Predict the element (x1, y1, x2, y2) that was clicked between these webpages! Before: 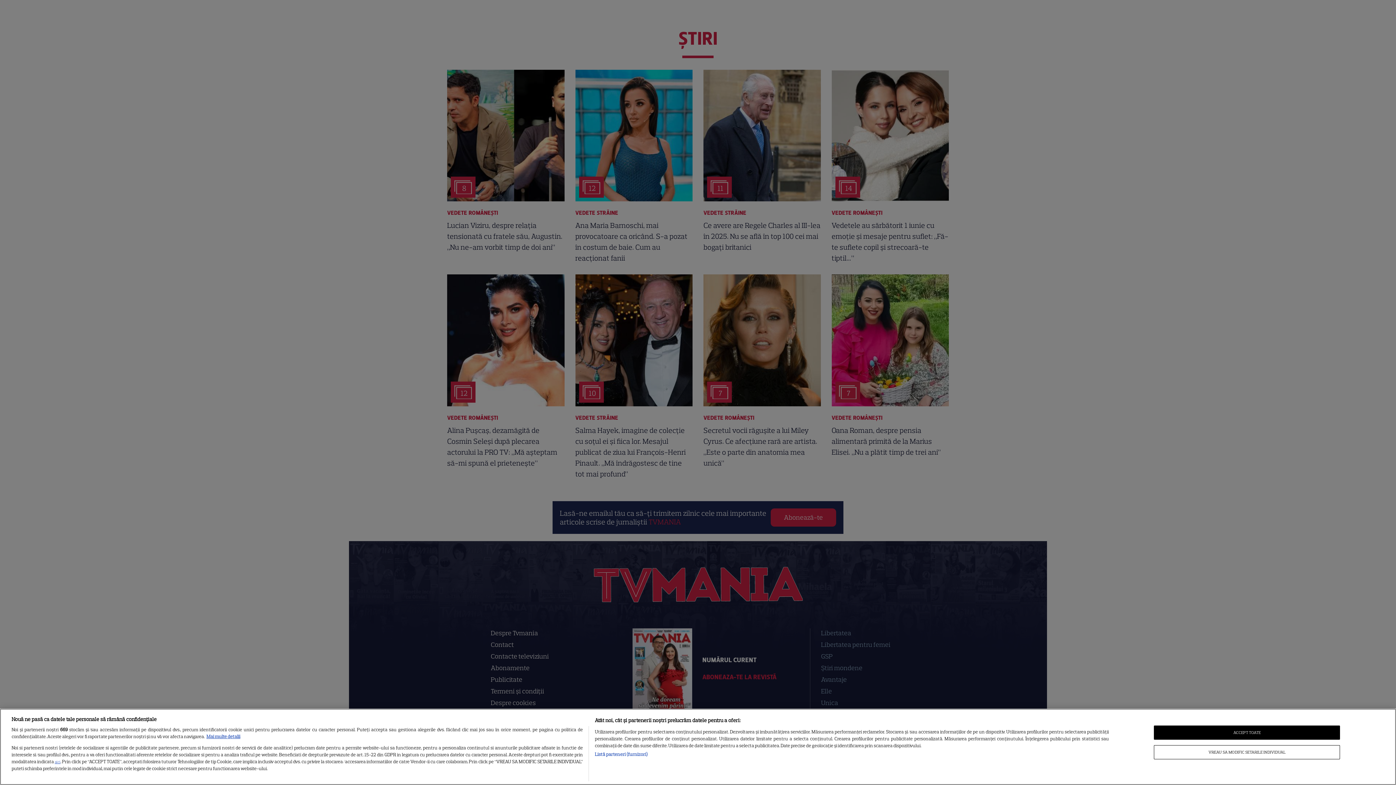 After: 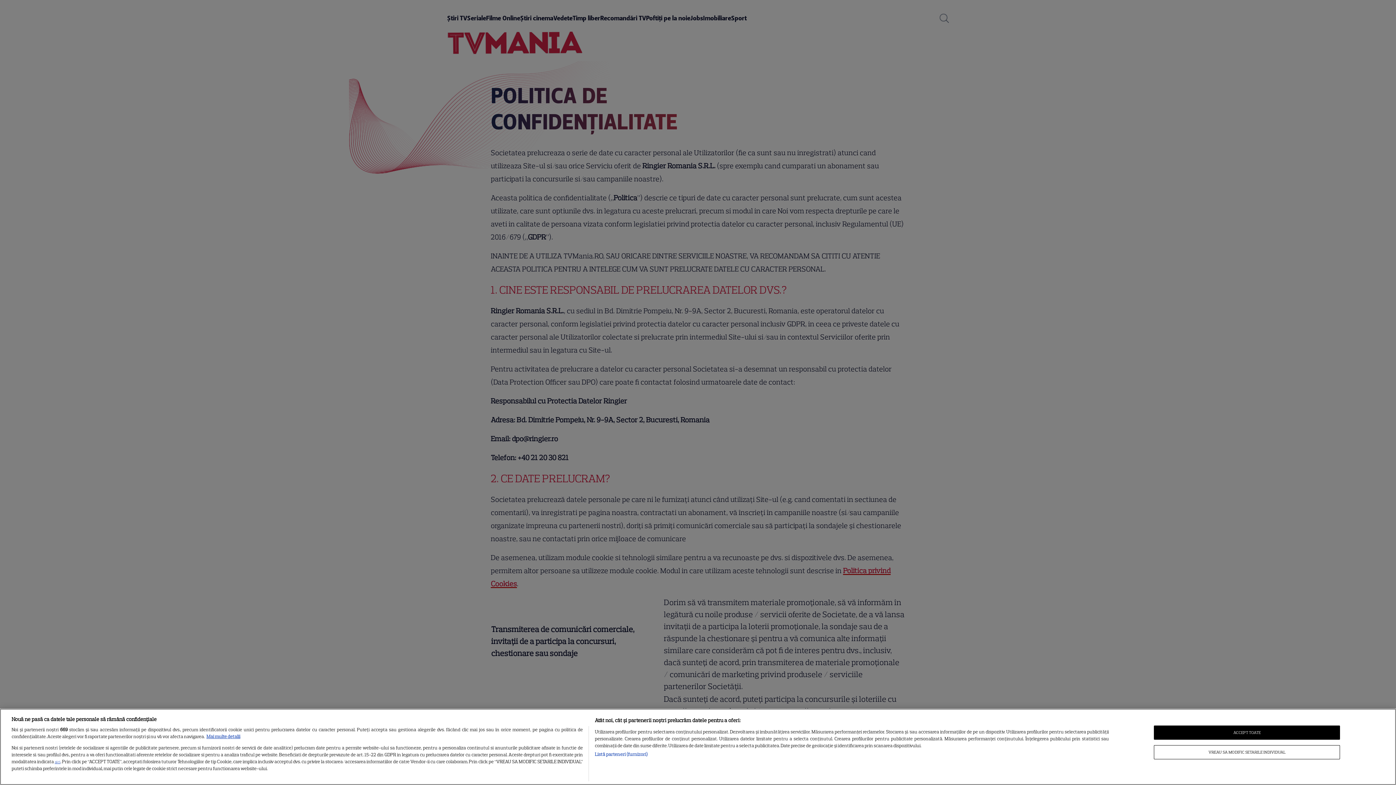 Action: bbox: (54, 760, 60, 764) label: aici